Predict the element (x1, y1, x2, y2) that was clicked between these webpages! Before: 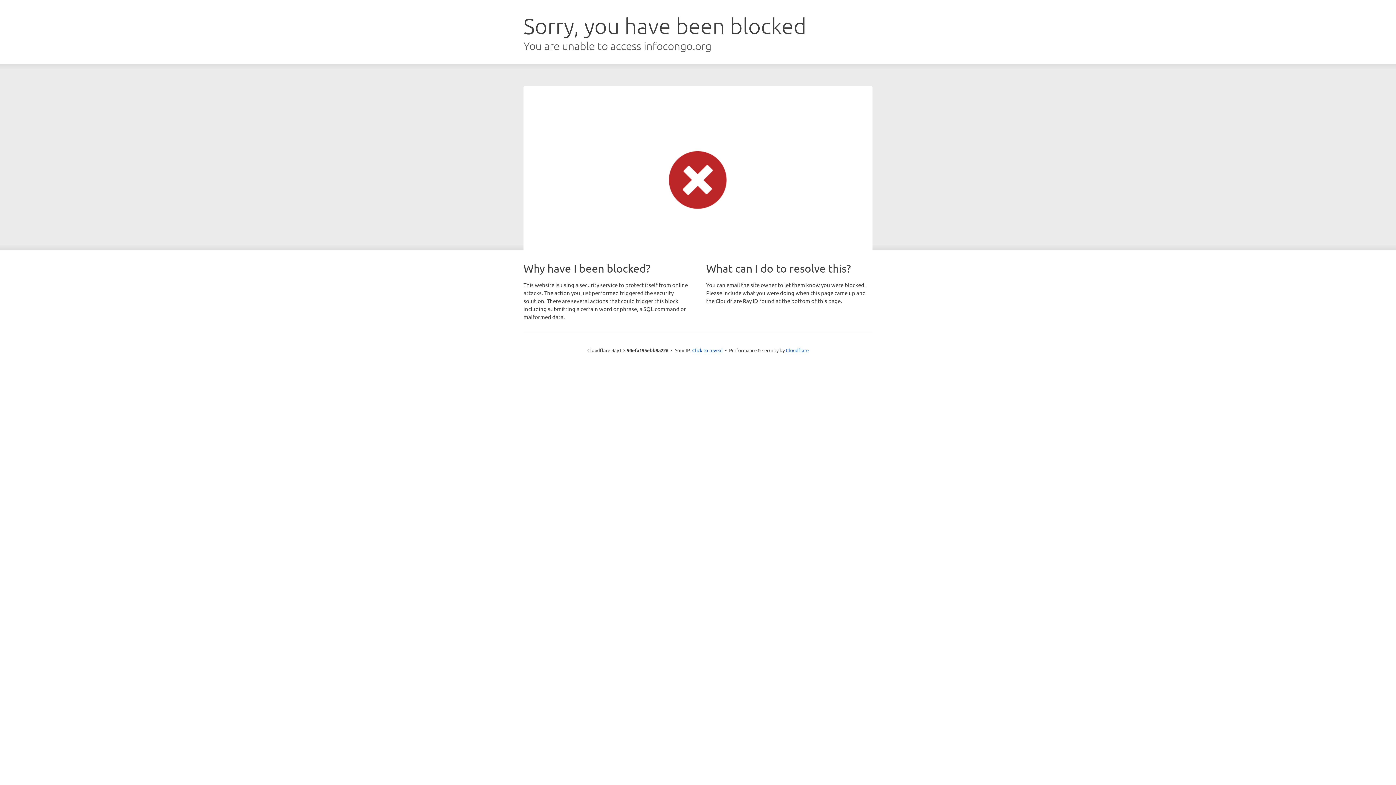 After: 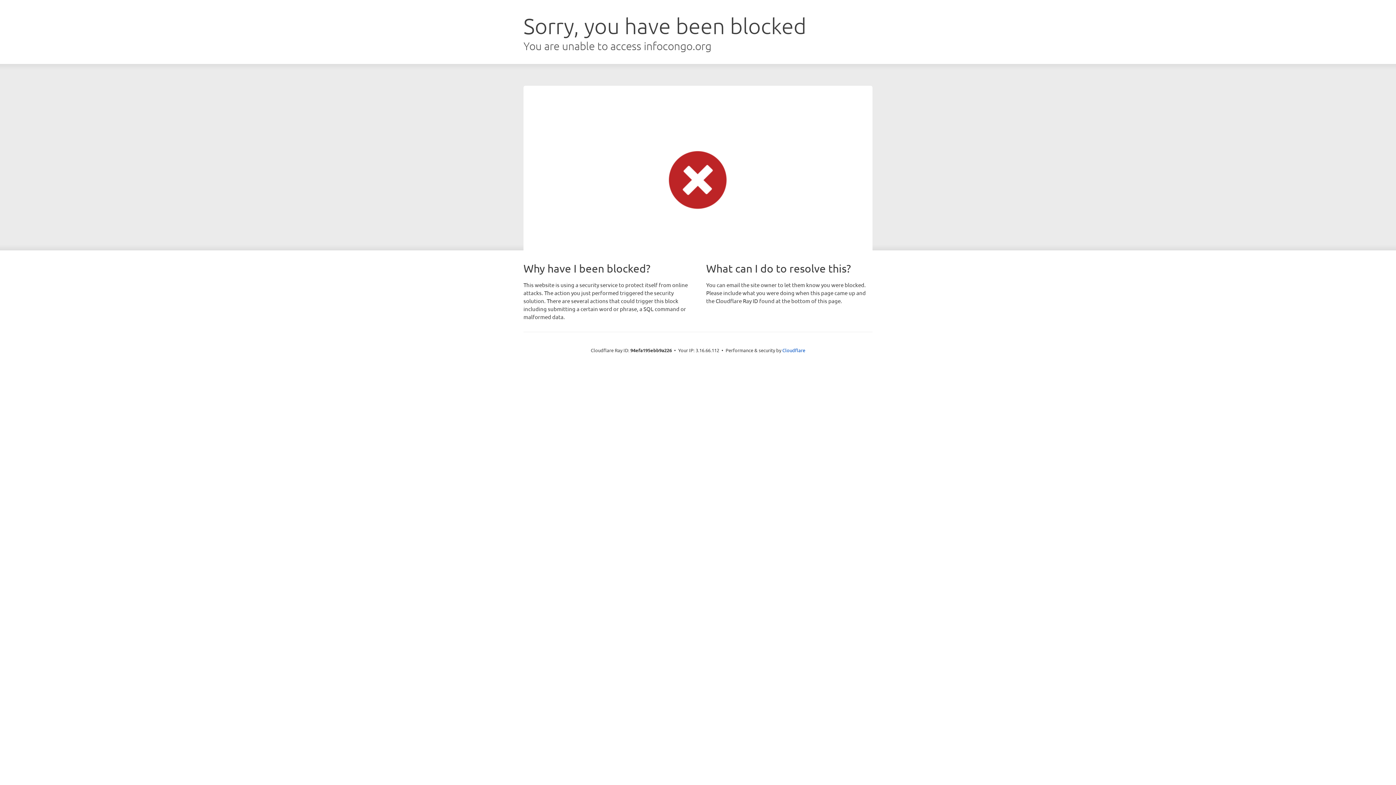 Action: label: Click to reveal bbox: (692, 346, 722, 353)